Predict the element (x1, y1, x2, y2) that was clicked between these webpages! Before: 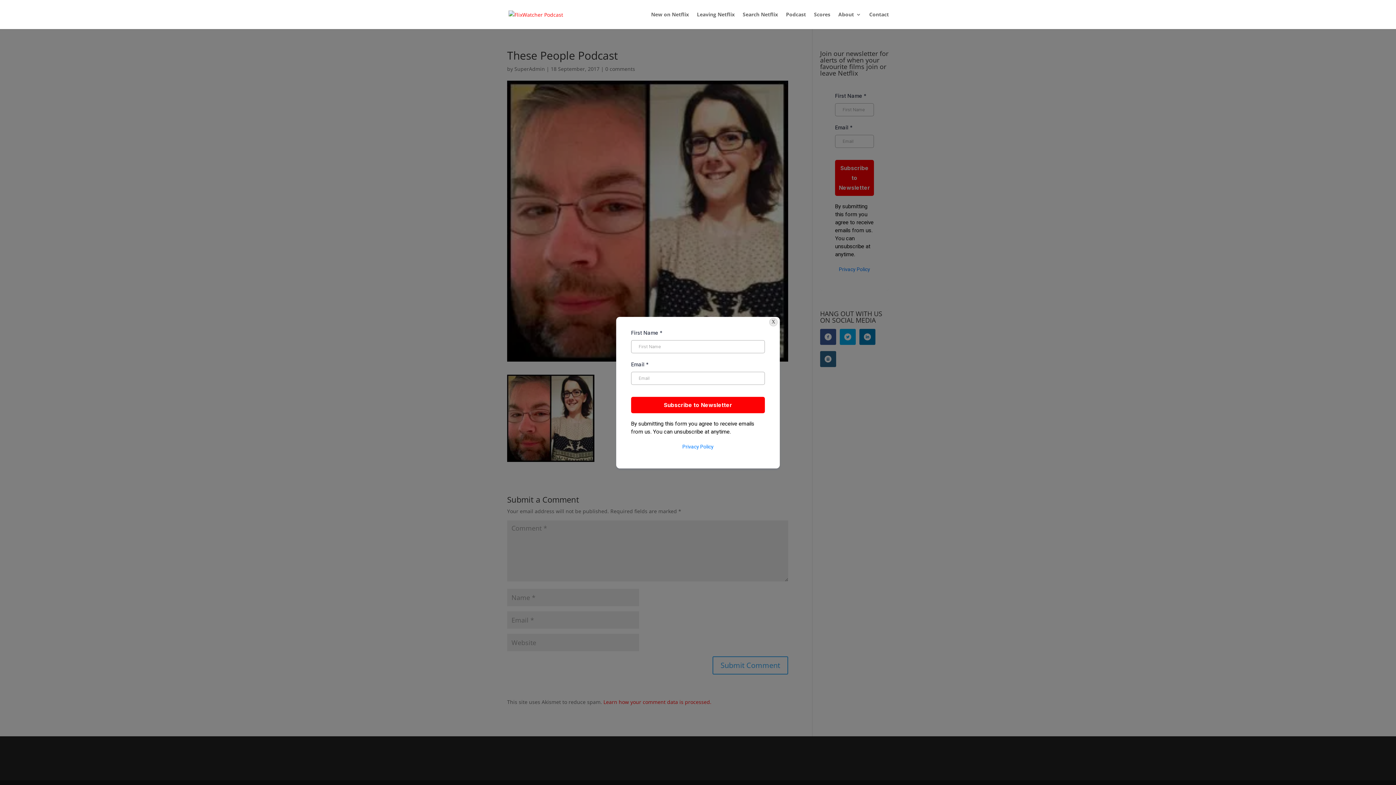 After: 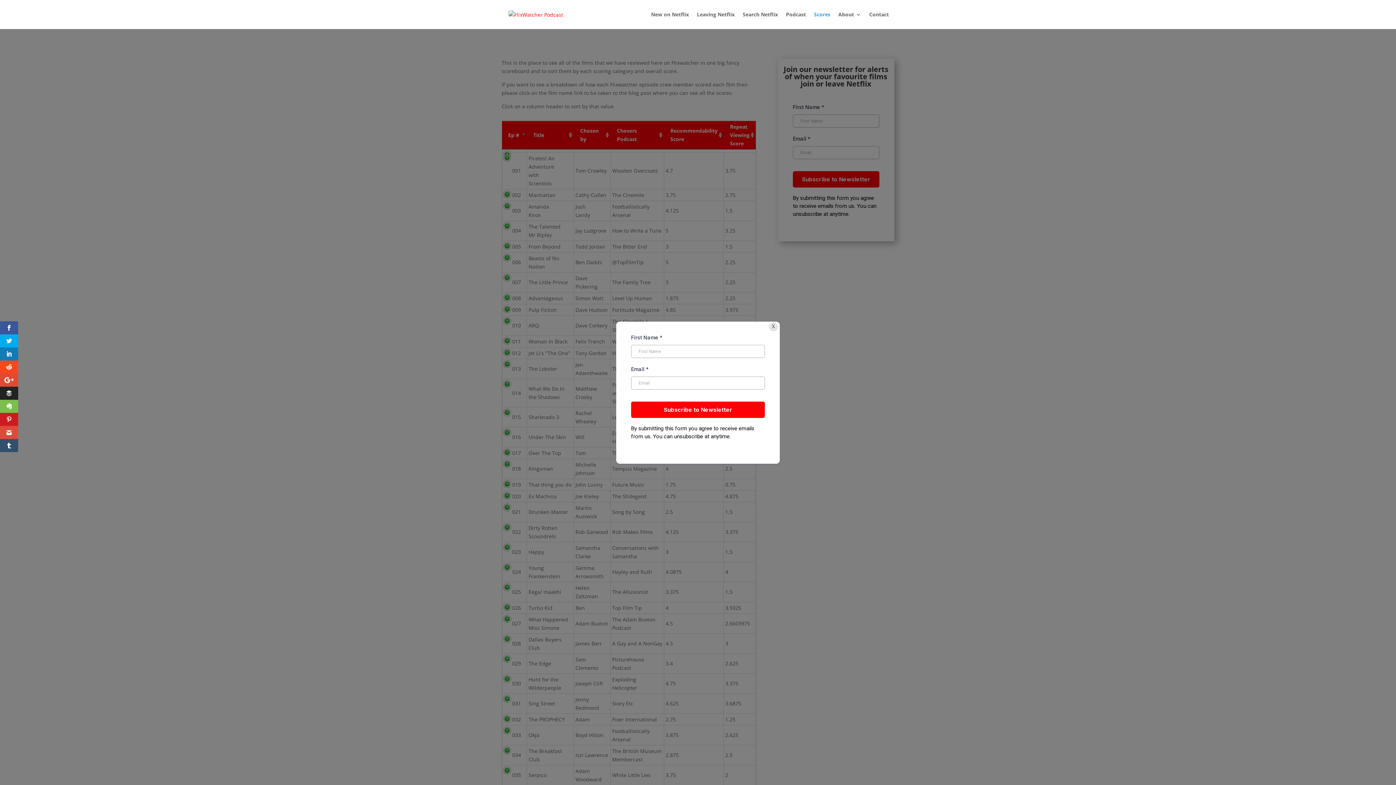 Action: label: Scores bbox: (814, 12, 830, 29)